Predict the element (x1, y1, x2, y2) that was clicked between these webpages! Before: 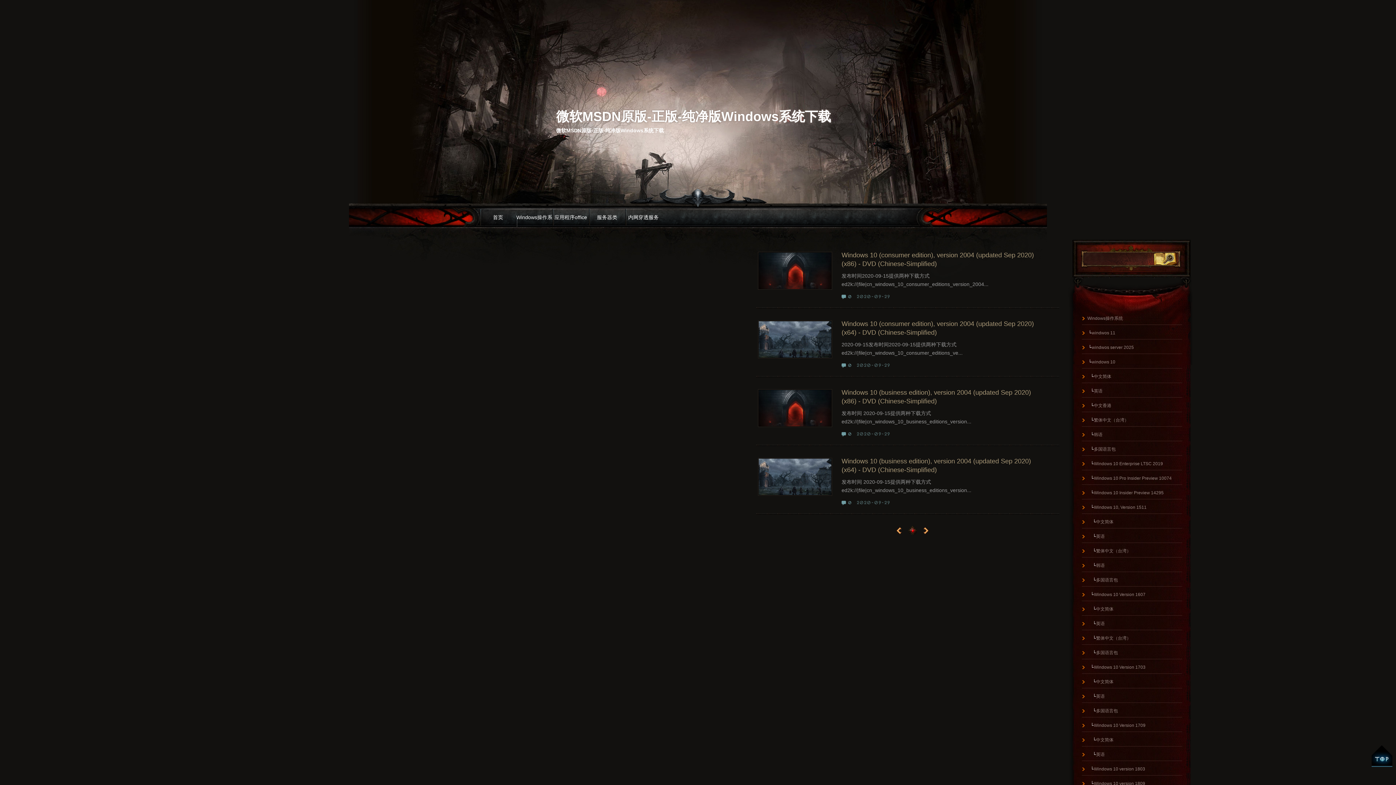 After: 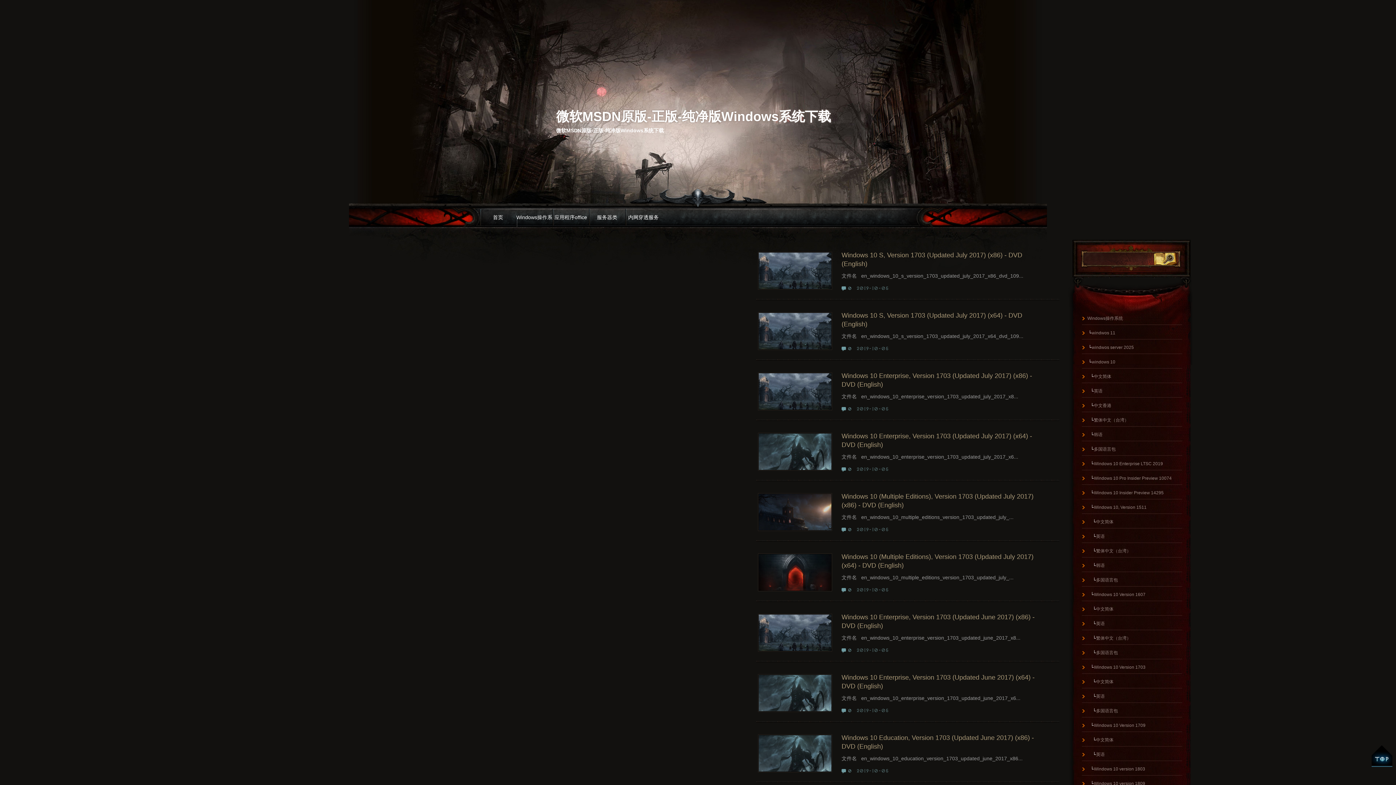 Action: label: Windows 10 Version 1703 bbox: (1094, 665, 1145, 670)